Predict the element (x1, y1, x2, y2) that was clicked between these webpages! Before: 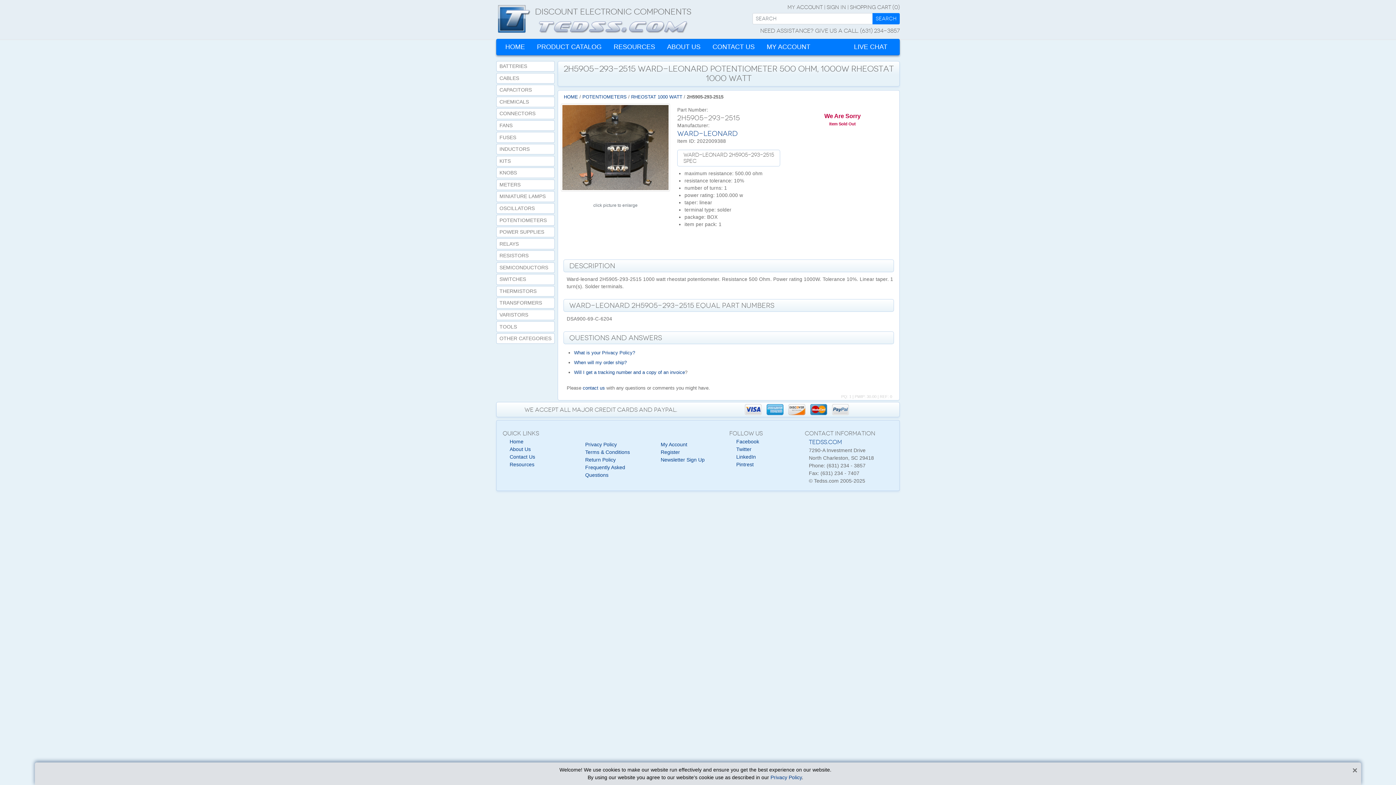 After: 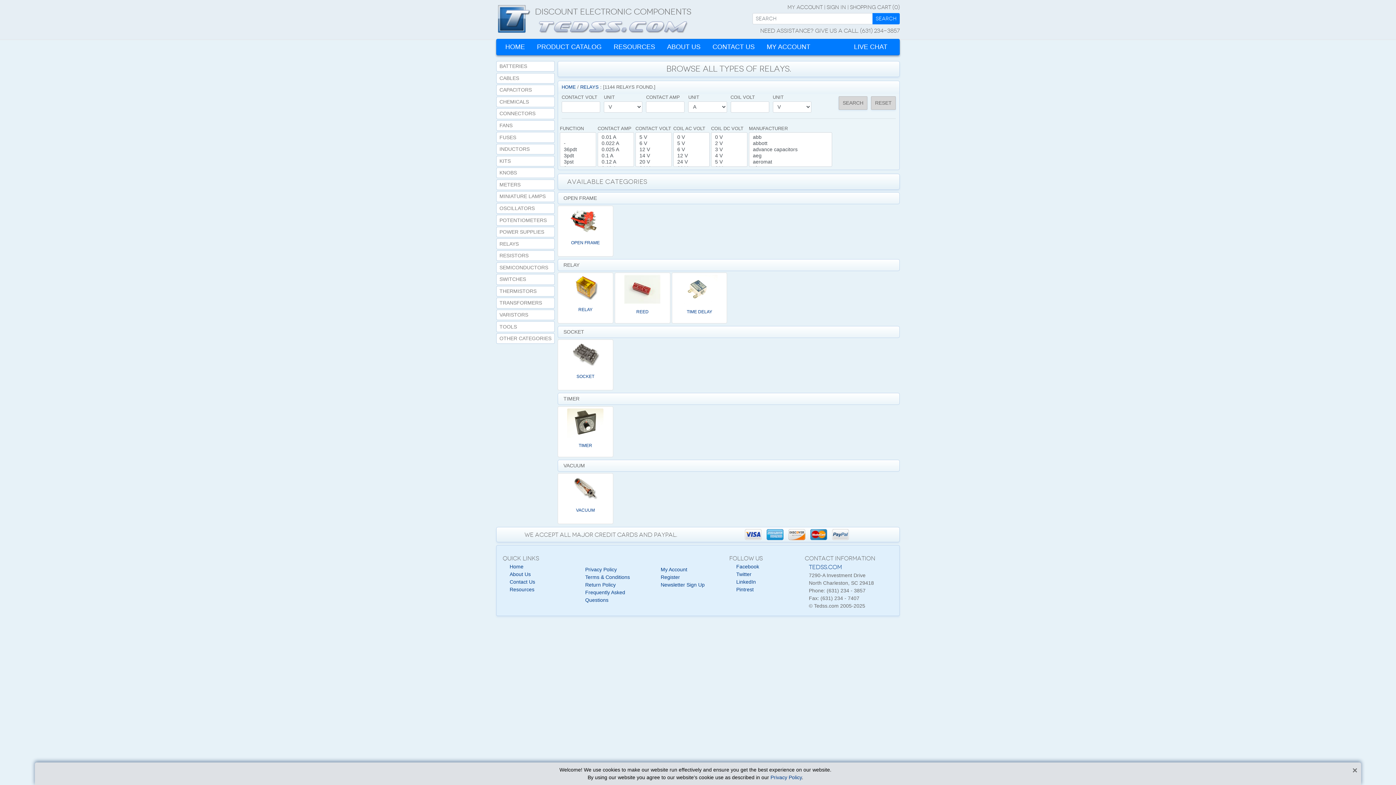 Action: label: RELAYS bbox: (496, 238, 554, 249)